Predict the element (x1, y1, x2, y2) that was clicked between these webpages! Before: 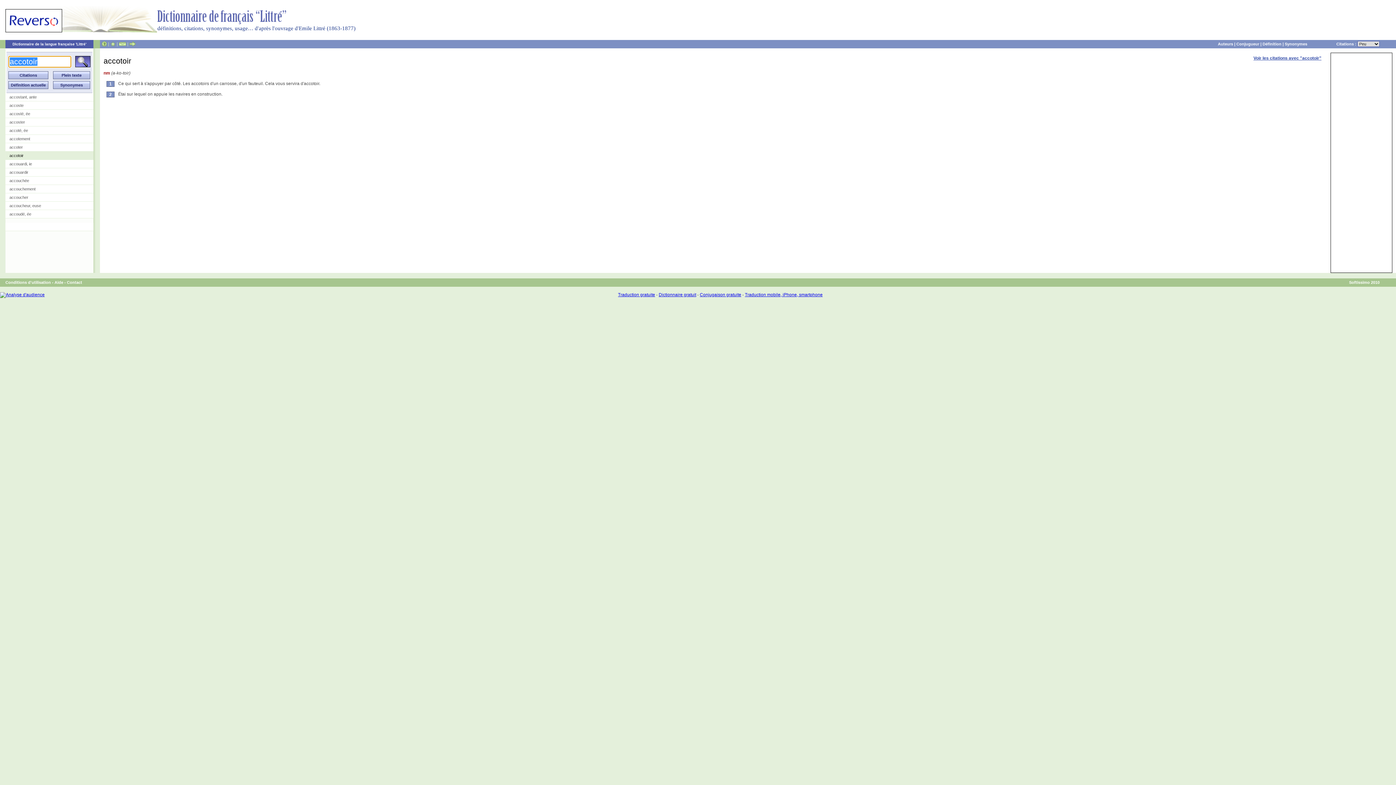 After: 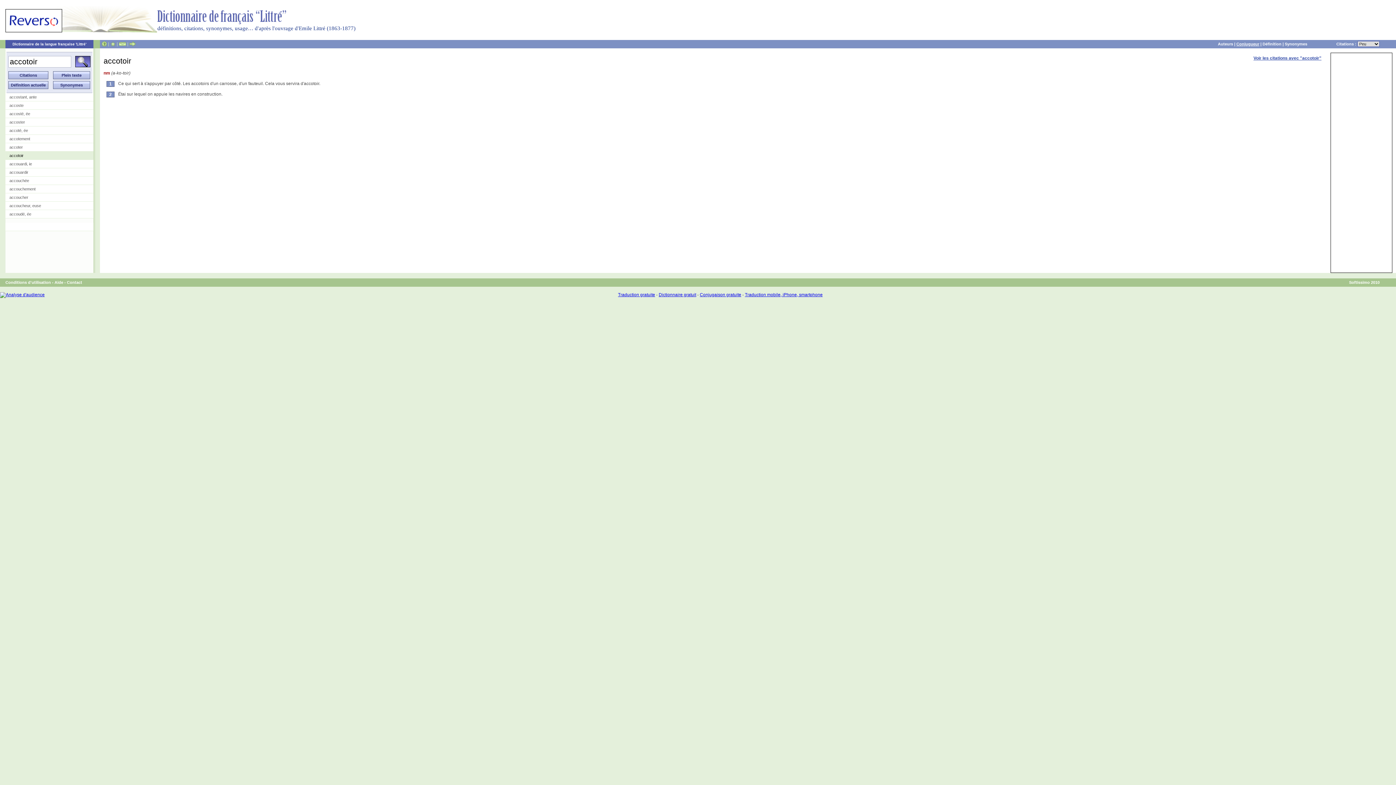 Action: label: Conjugueur bbox: (1236, 41, 1259, 46)